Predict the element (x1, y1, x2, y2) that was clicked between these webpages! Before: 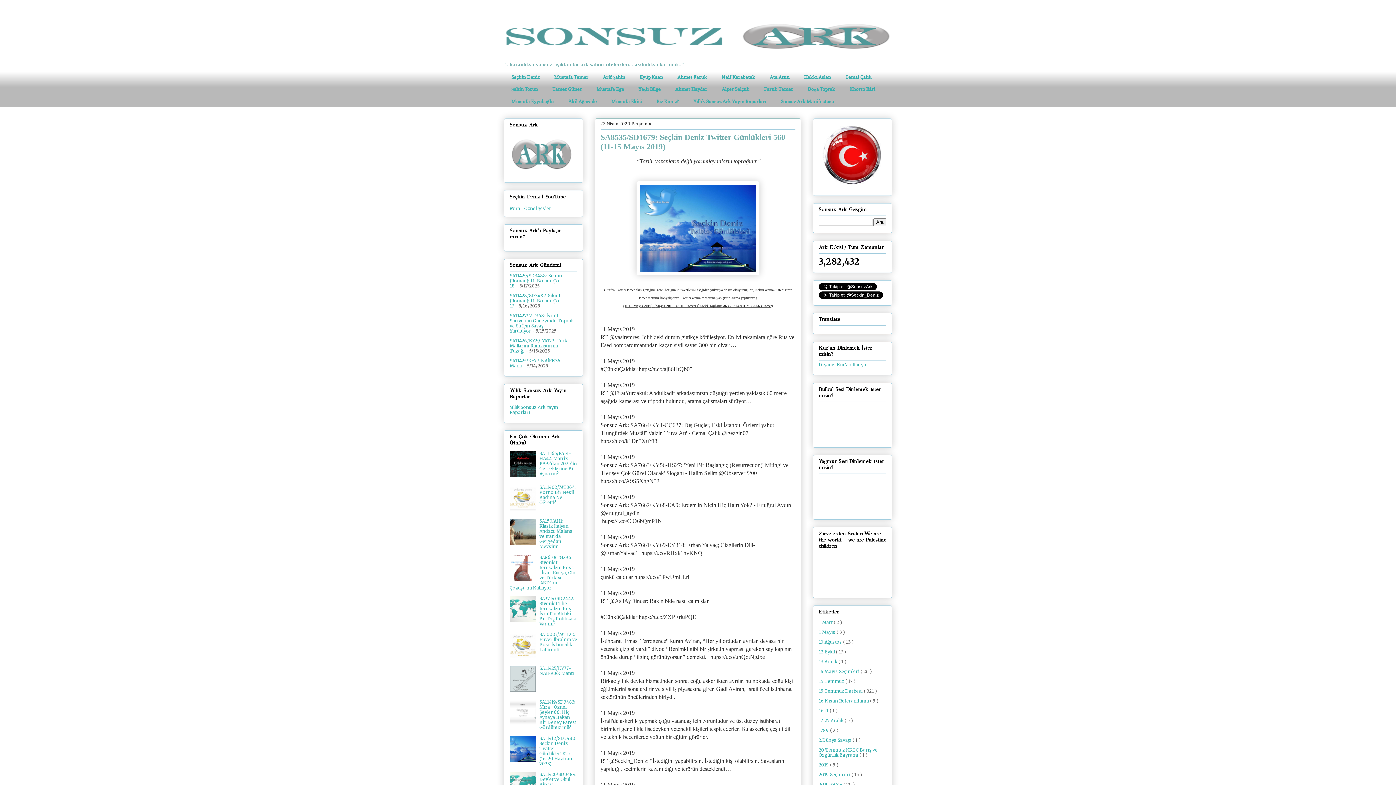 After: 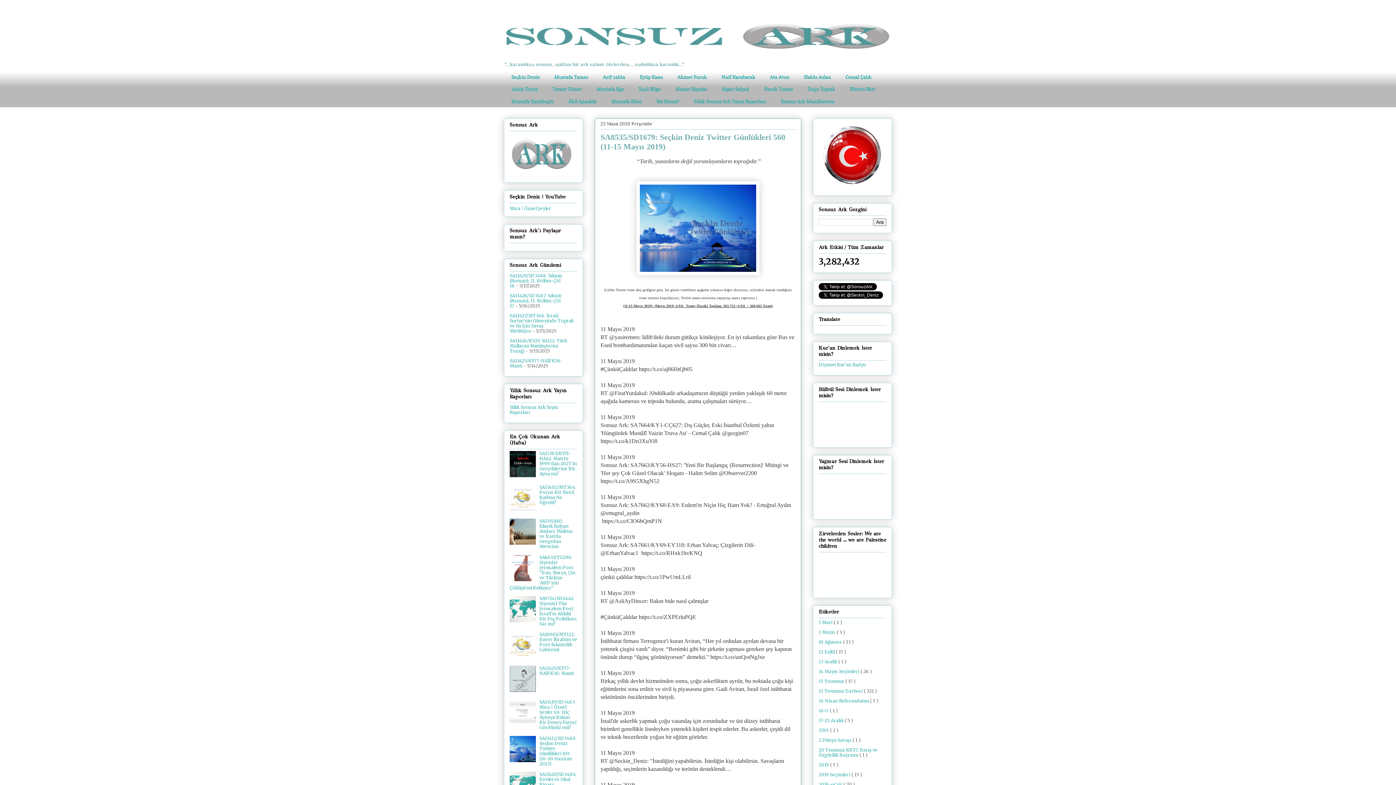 Action: bbox: (509, 654, 537, 659)